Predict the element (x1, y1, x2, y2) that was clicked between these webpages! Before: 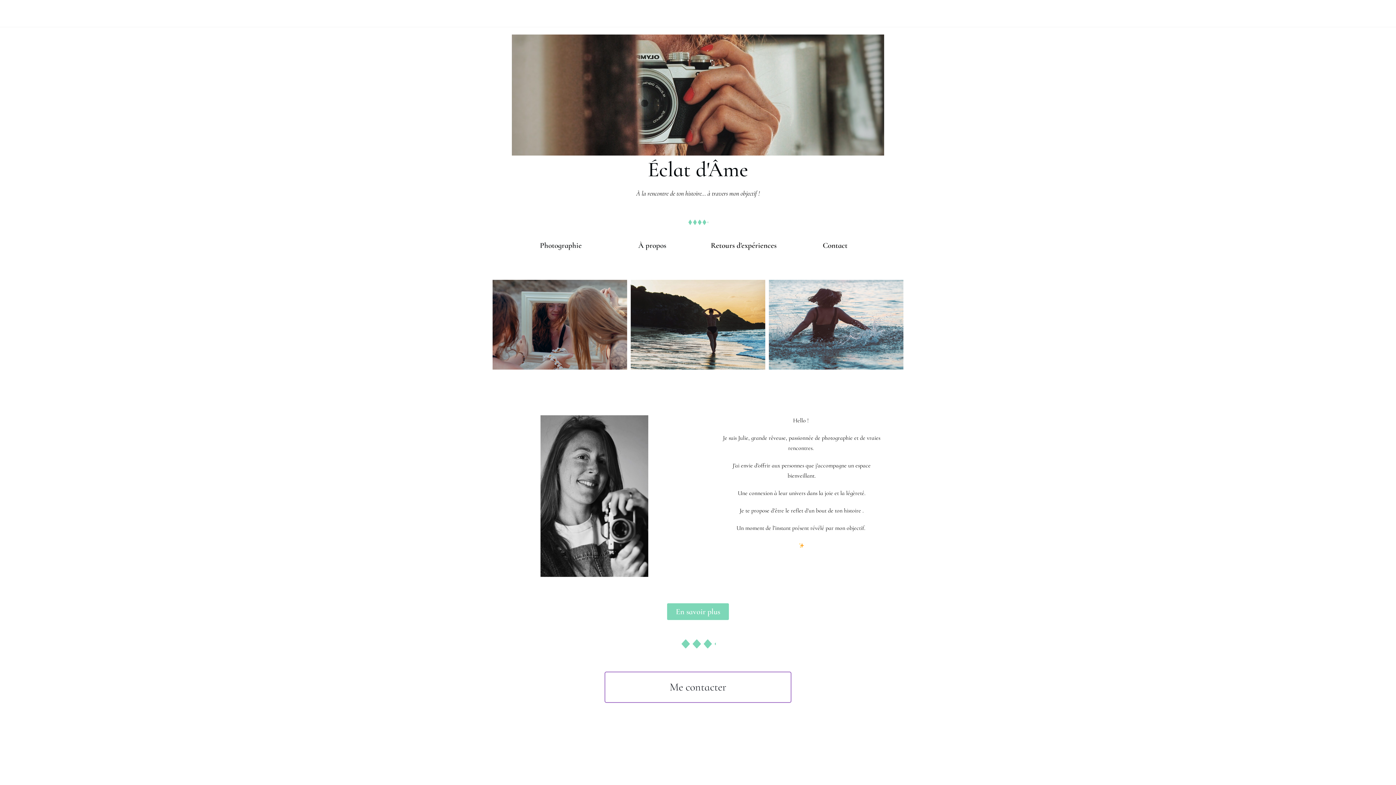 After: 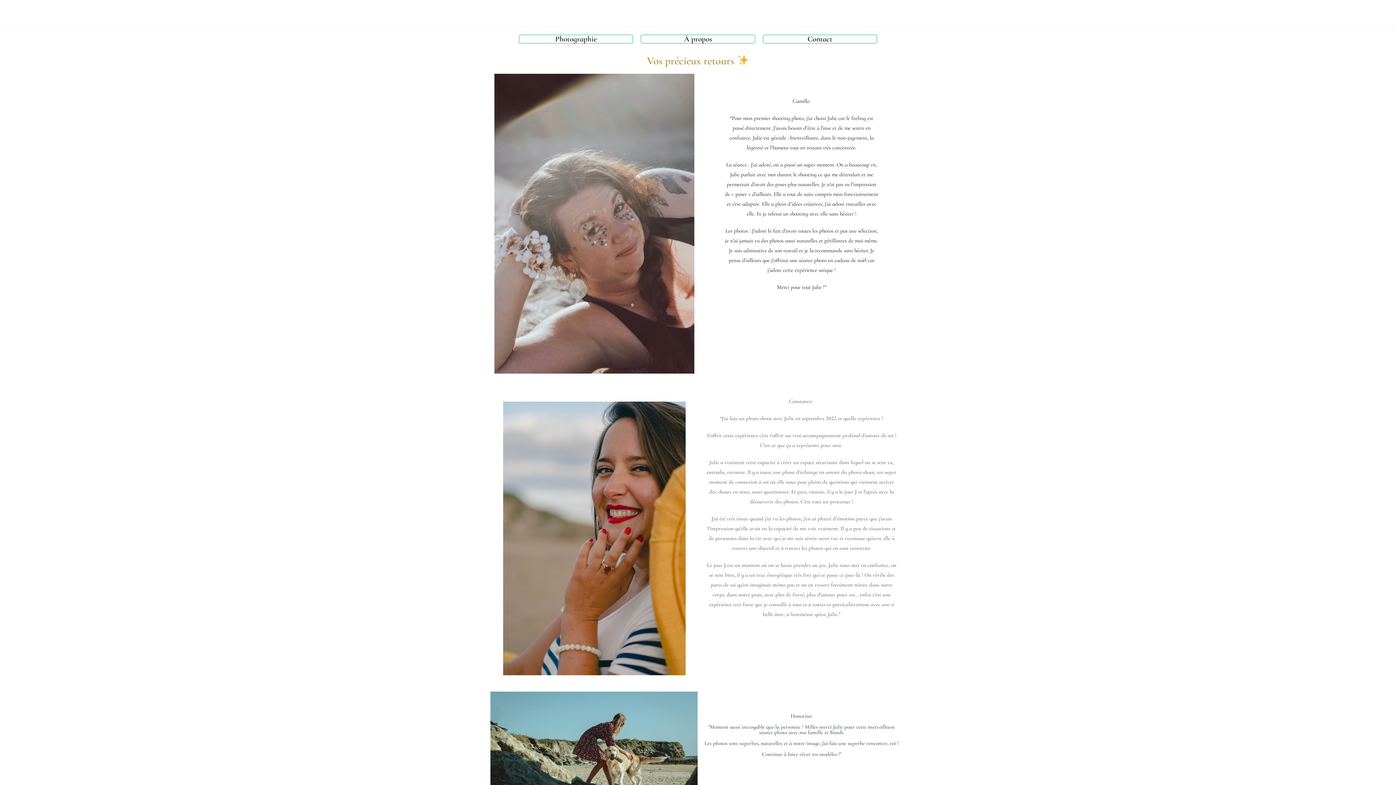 Action: bbox: (711, 241, 776, 250) label: Retours d'expériences